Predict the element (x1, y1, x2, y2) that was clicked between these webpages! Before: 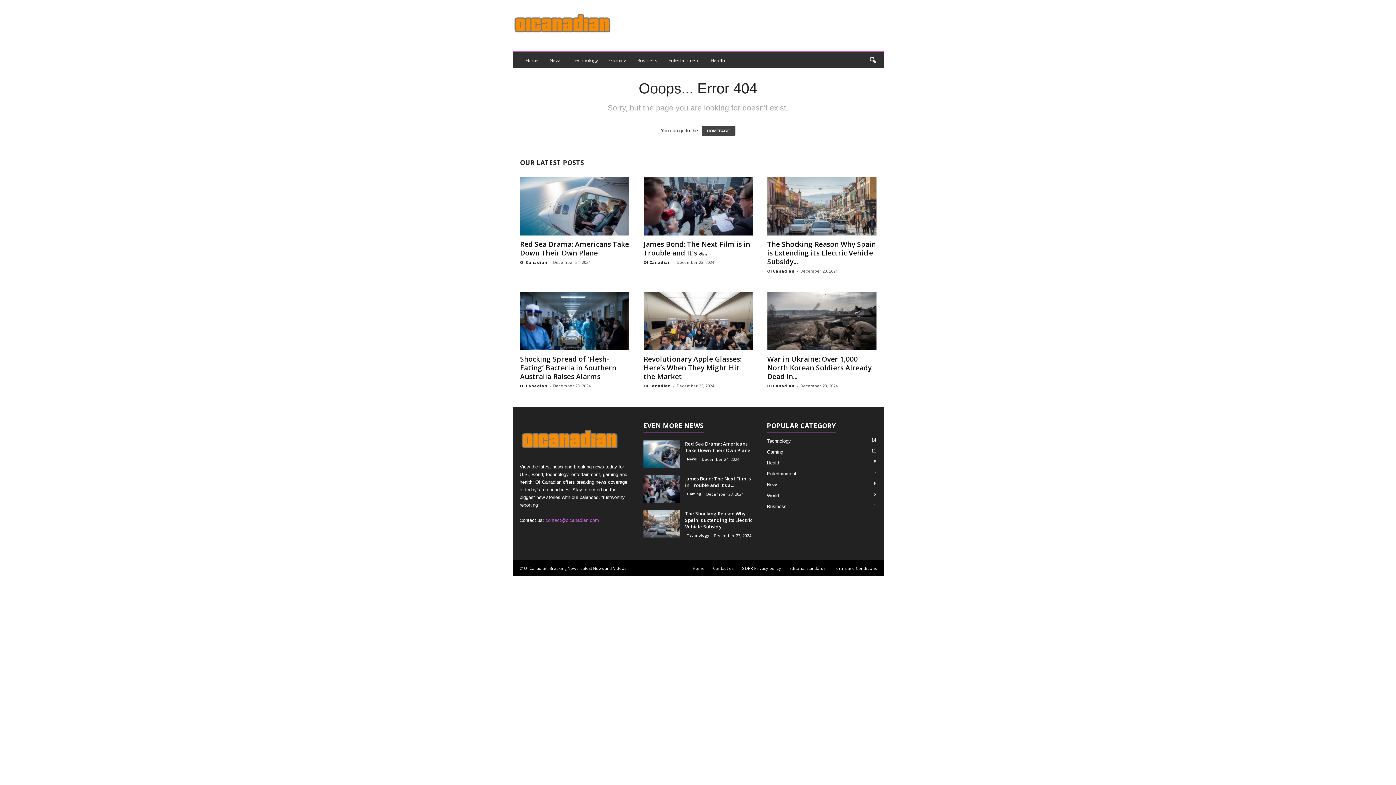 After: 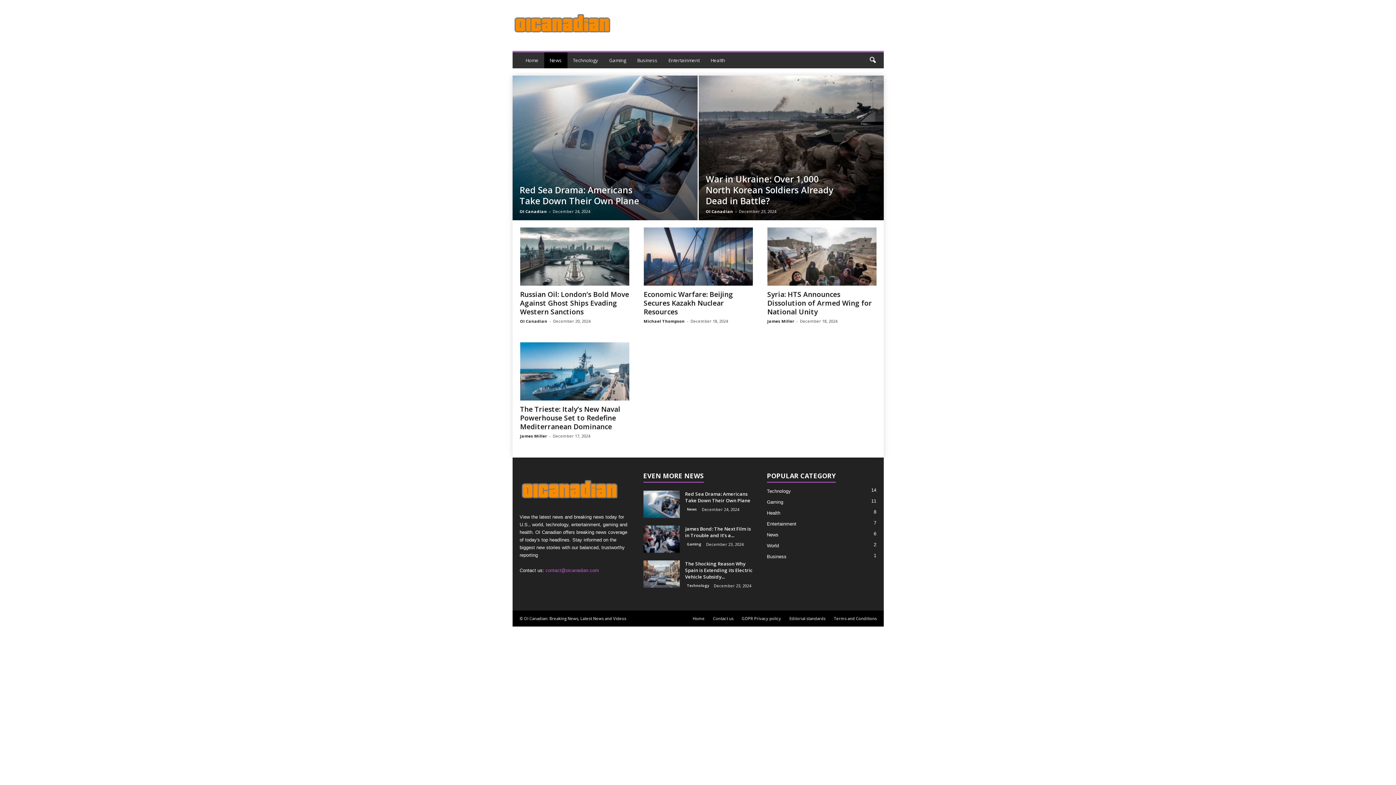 Action: bbox: (767, 482, 778, 487) label: News
6